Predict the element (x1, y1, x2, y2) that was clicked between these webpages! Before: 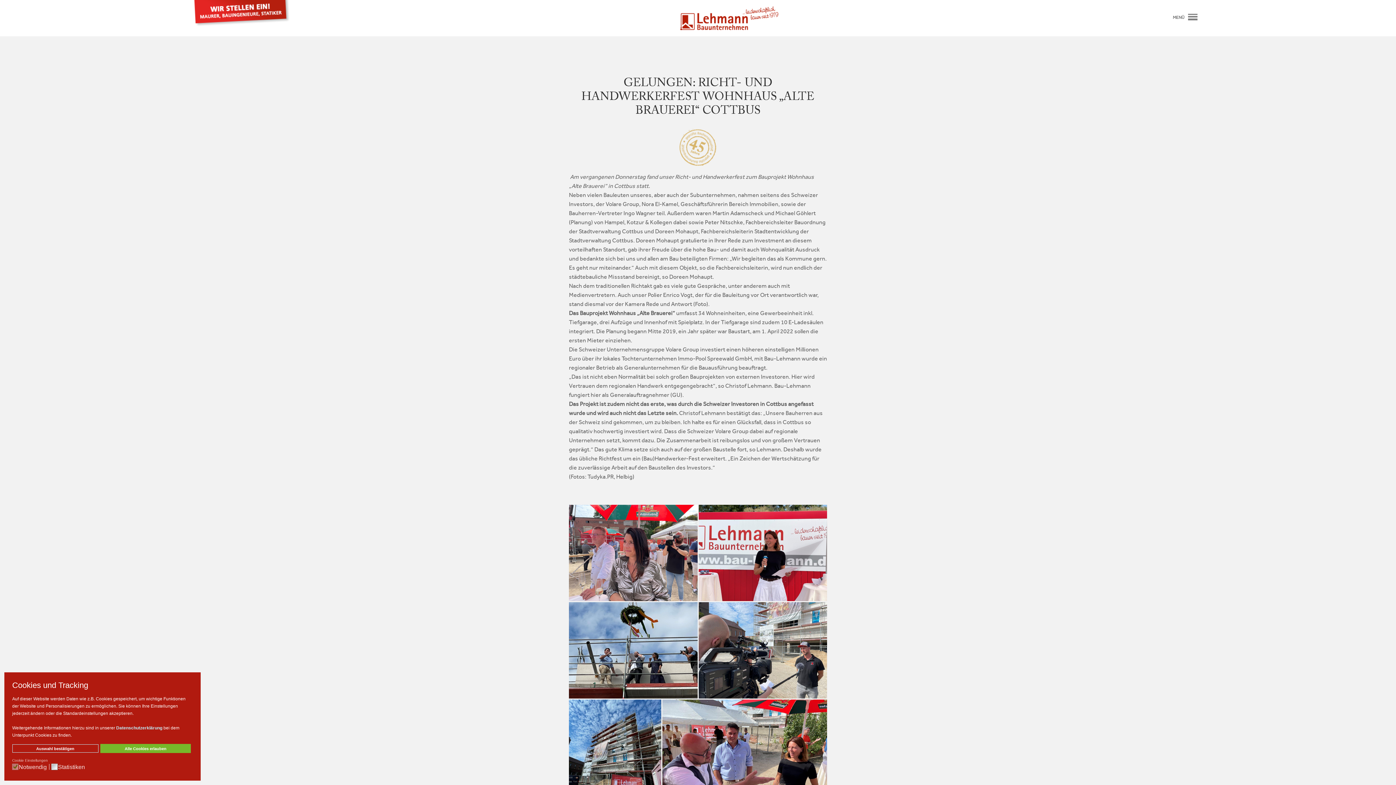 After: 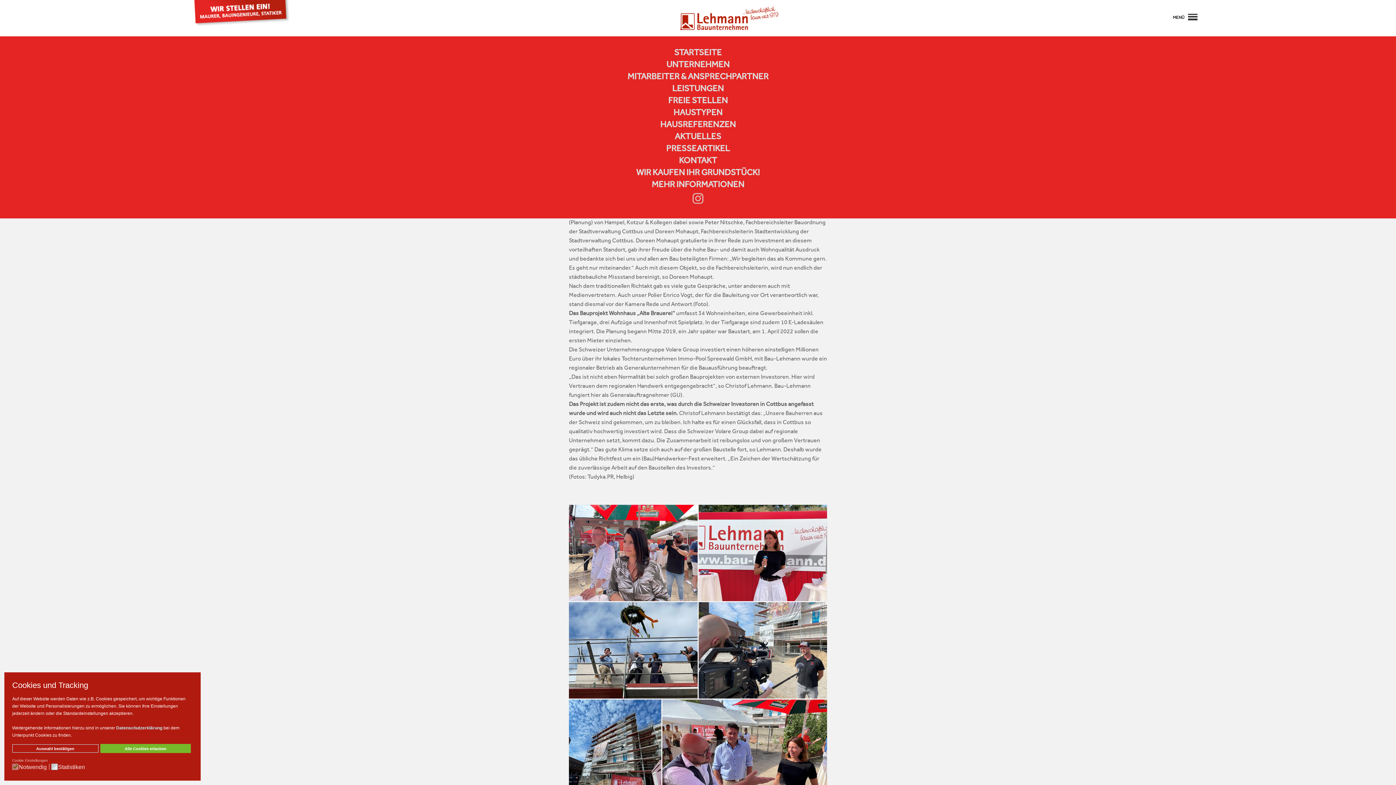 Action: bbox: (1168, 13, 1202, 22) label: Toggle navigation